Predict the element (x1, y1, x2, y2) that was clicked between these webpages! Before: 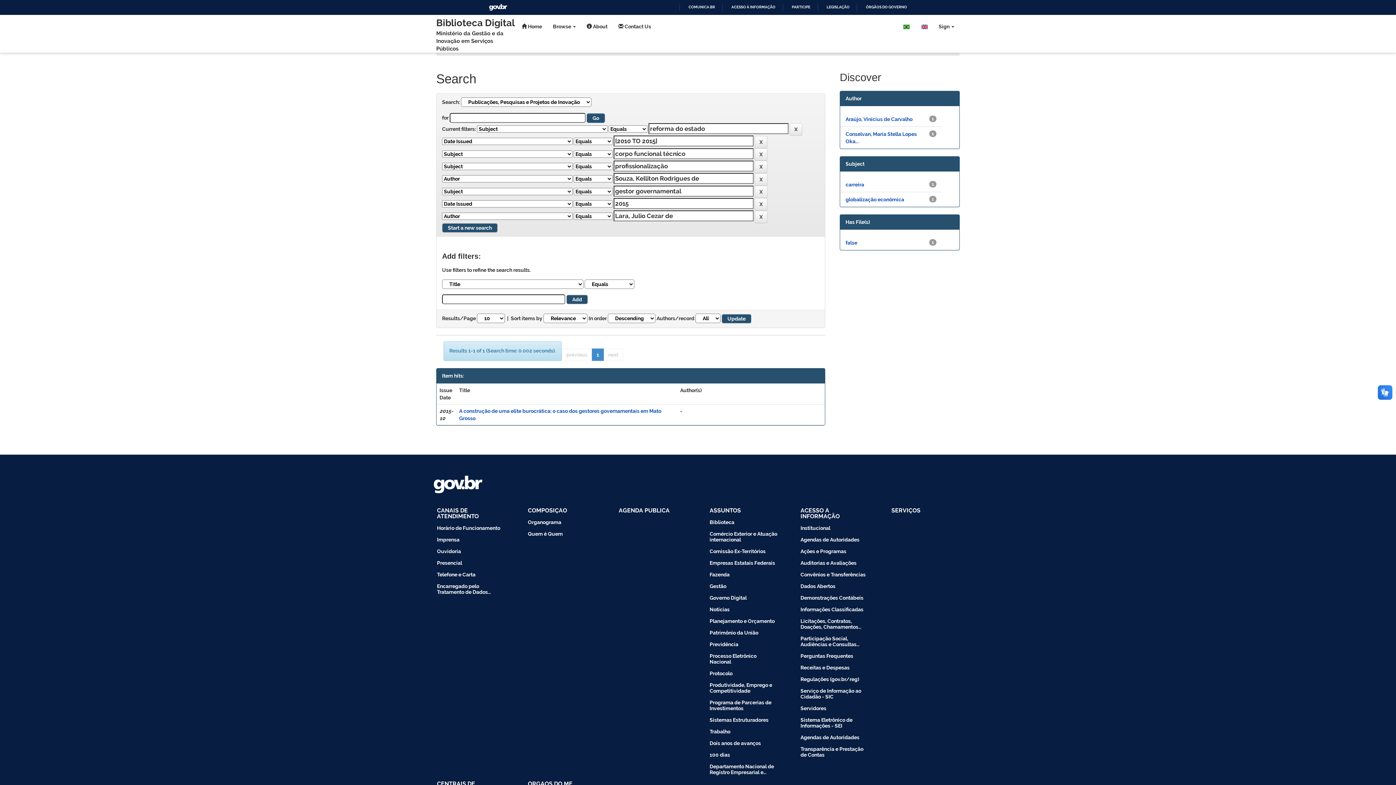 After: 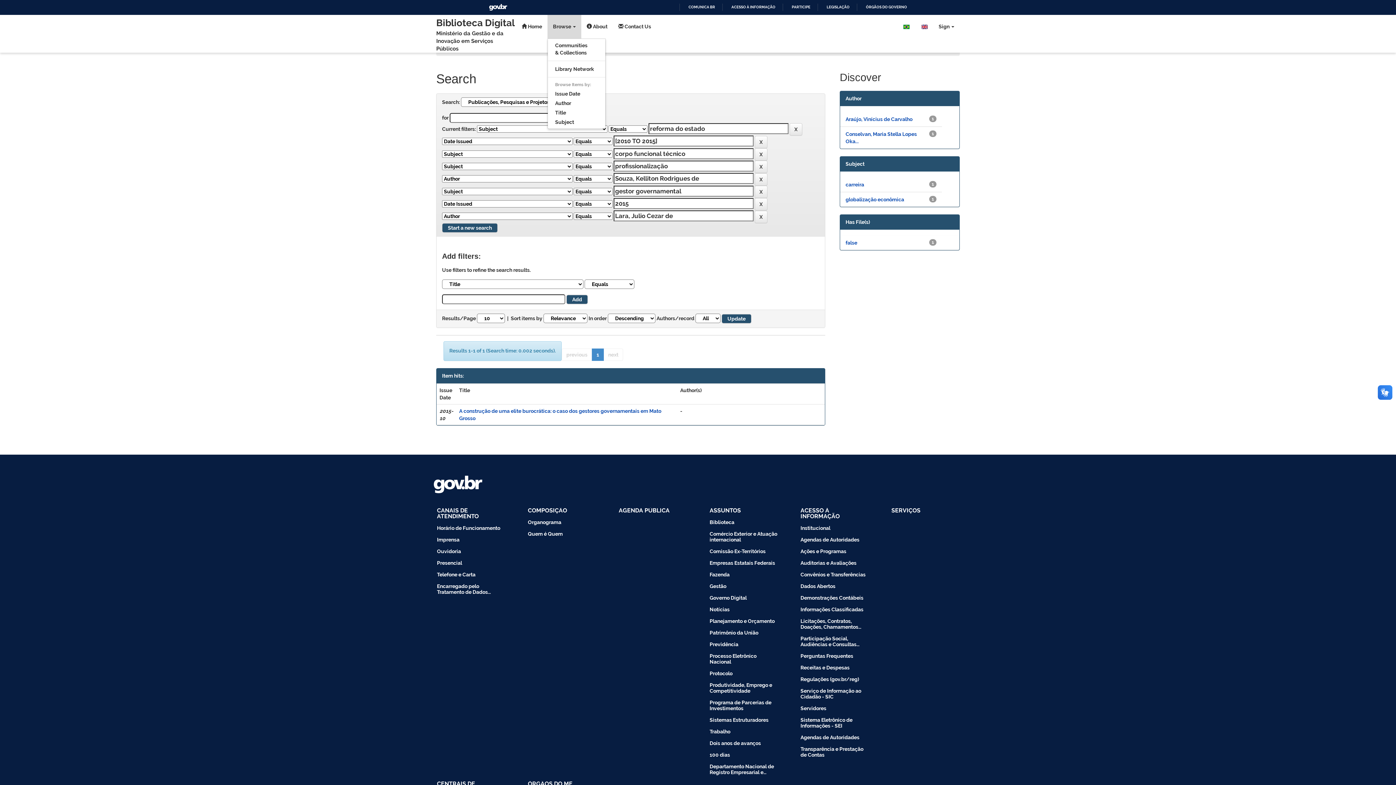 Action: label: Browse  bbox: (547, 14, 581, 38)